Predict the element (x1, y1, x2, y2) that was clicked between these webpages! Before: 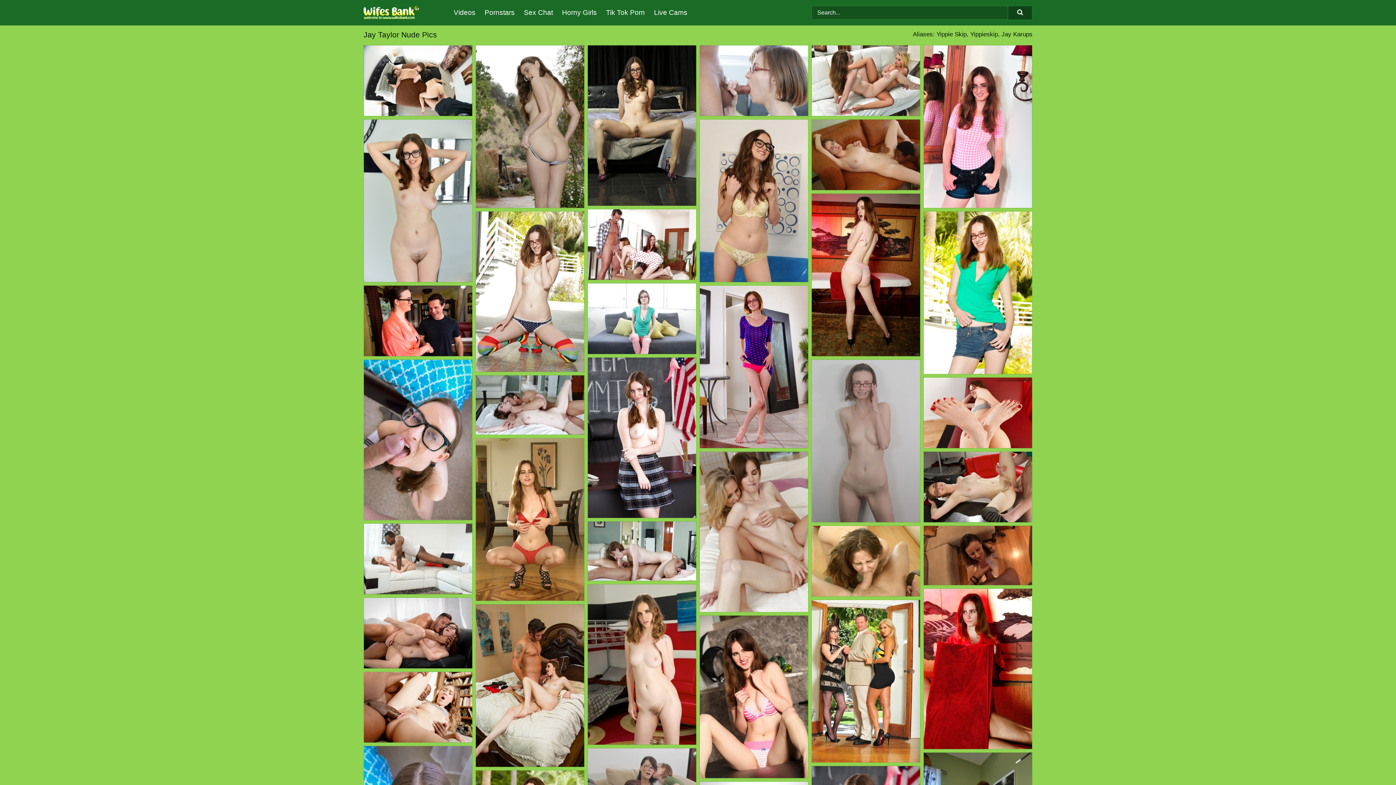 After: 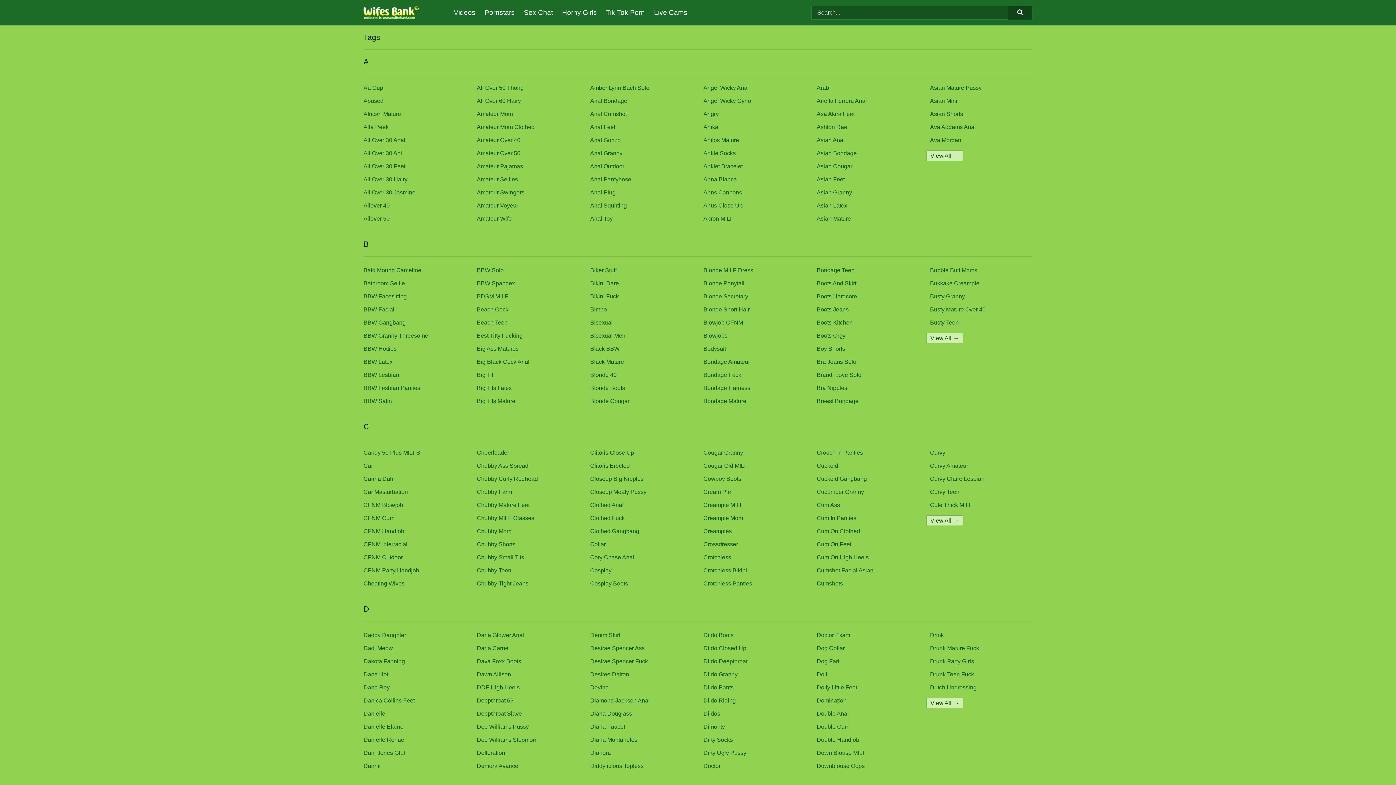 Action: label: Search bbox: (1008, 5, 1032, 20)